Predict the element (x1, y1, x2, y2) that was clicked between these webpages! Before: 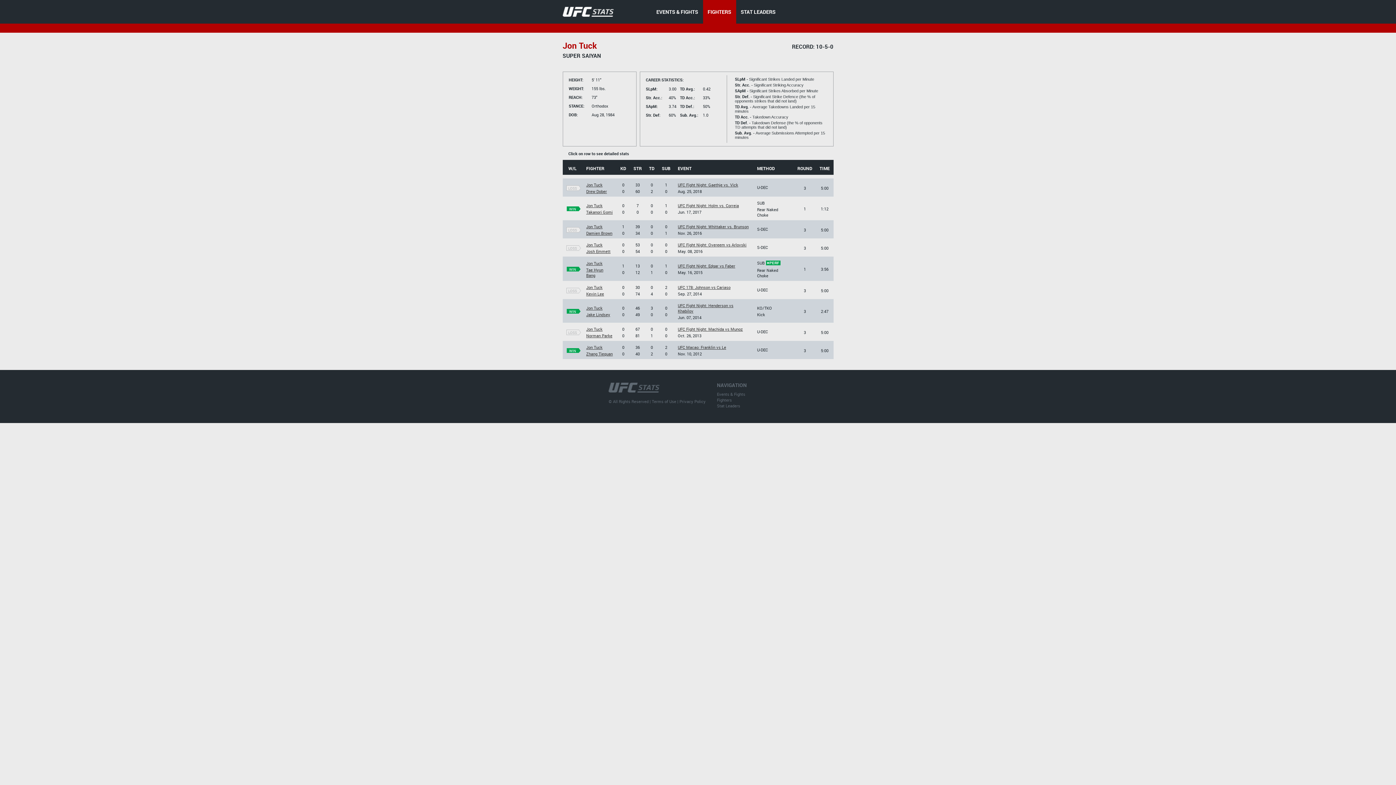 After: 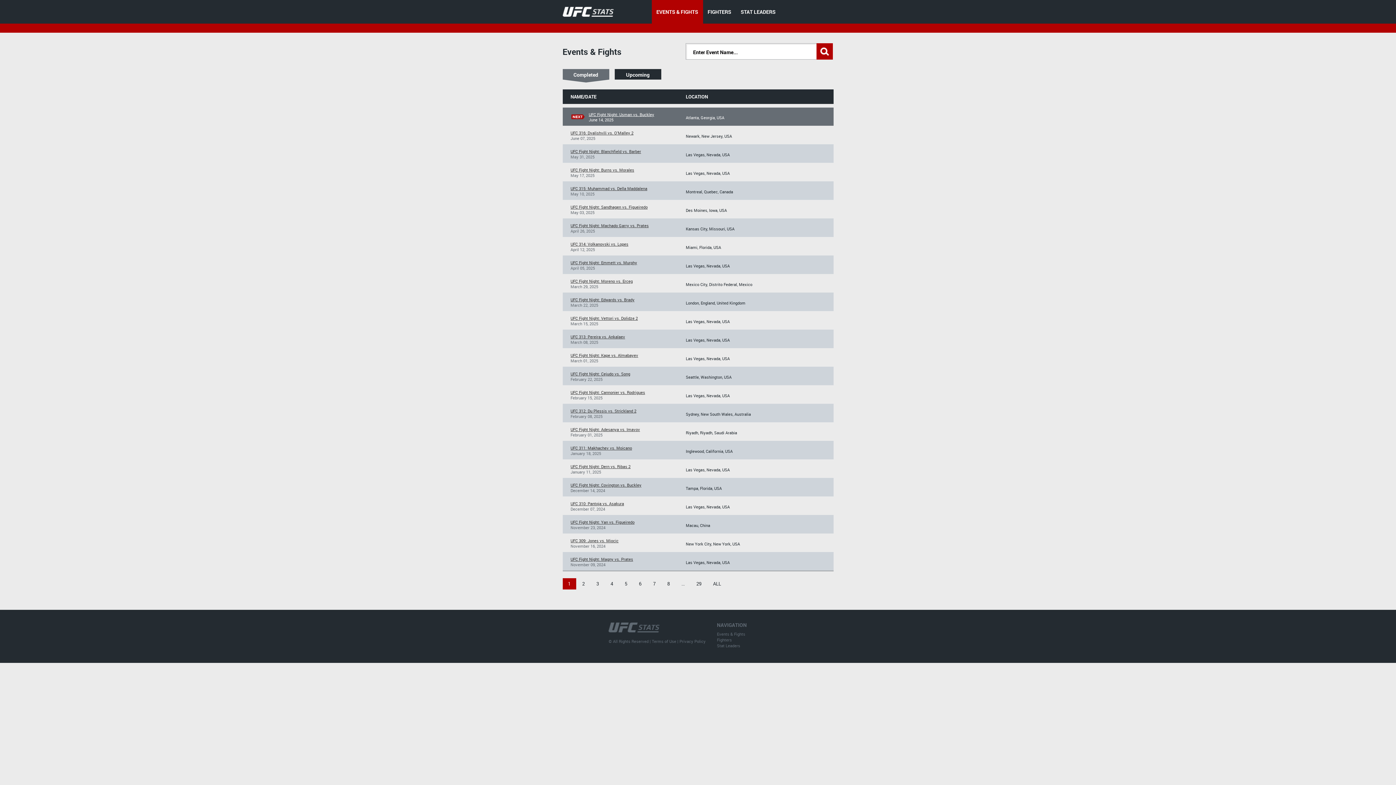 Action: label: Events & Fights bbox: (717, 391, 745, 397)